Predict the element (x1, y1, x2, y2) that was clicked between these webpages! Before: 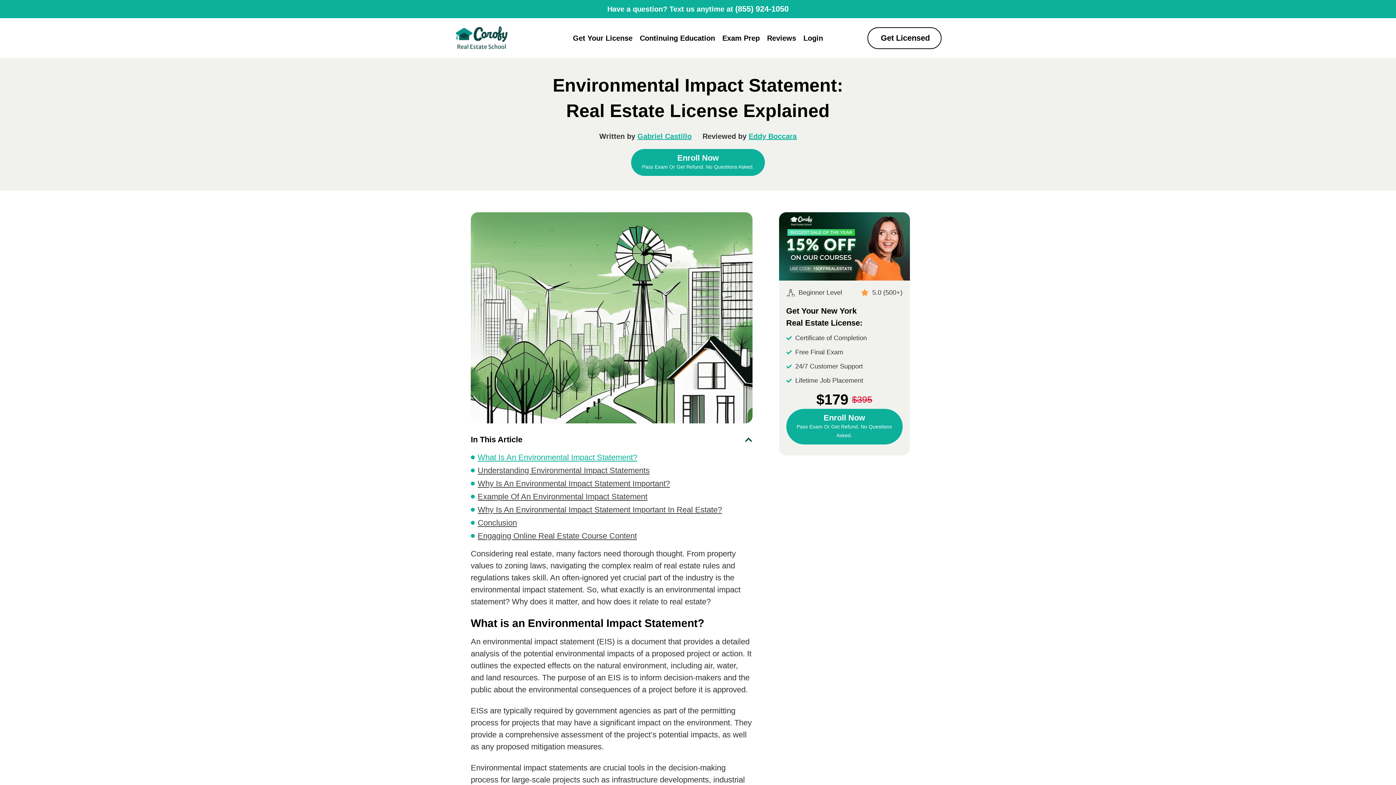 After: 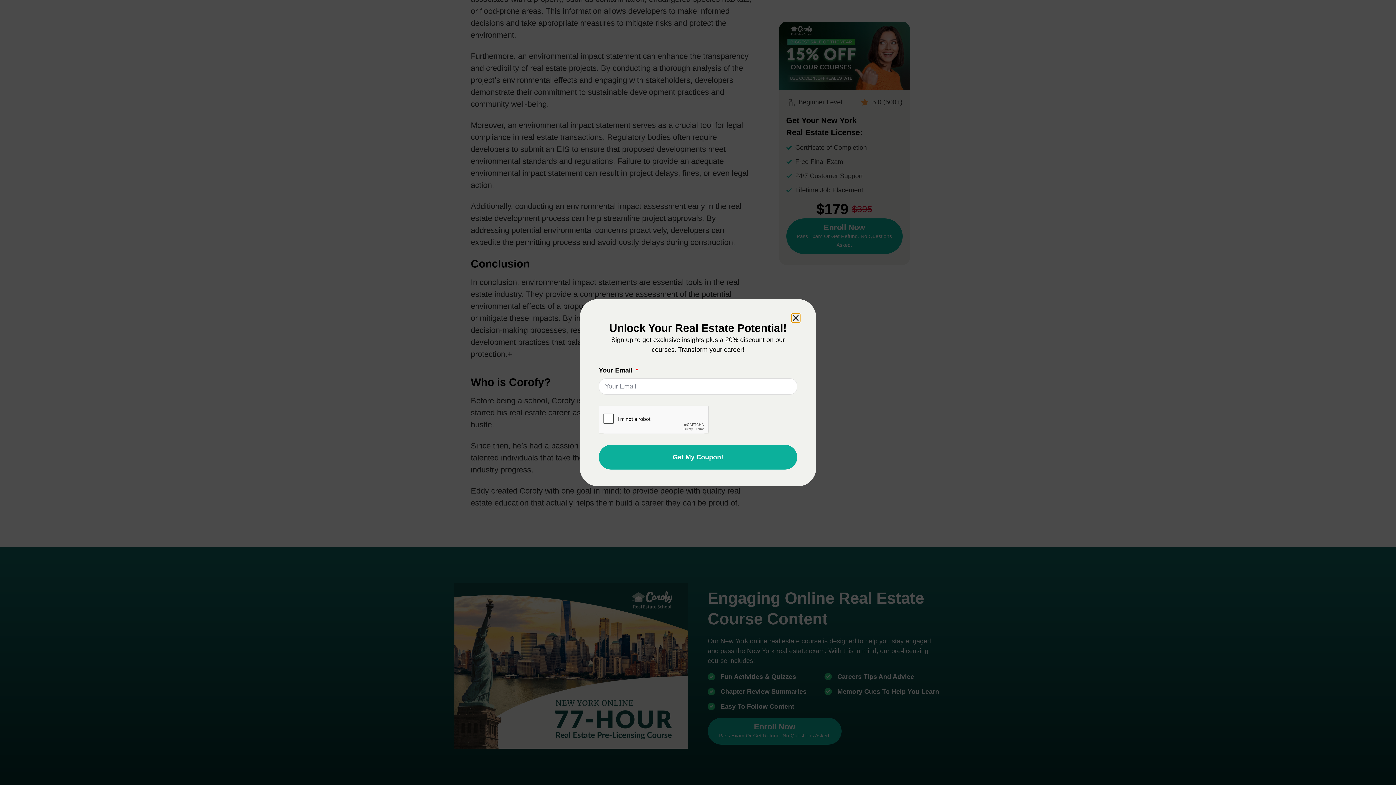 Action: label: Conclusion bbox: (477, 518, 517, 528)